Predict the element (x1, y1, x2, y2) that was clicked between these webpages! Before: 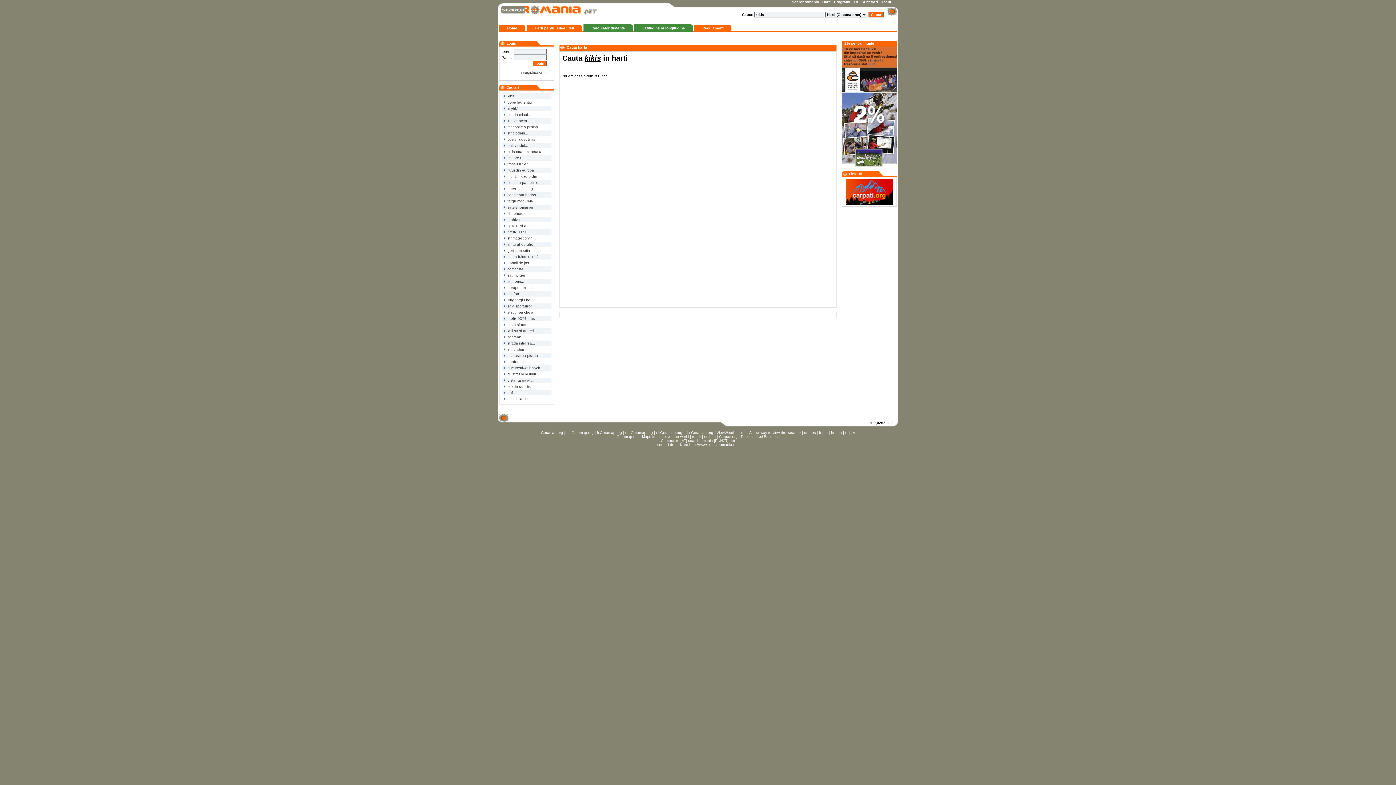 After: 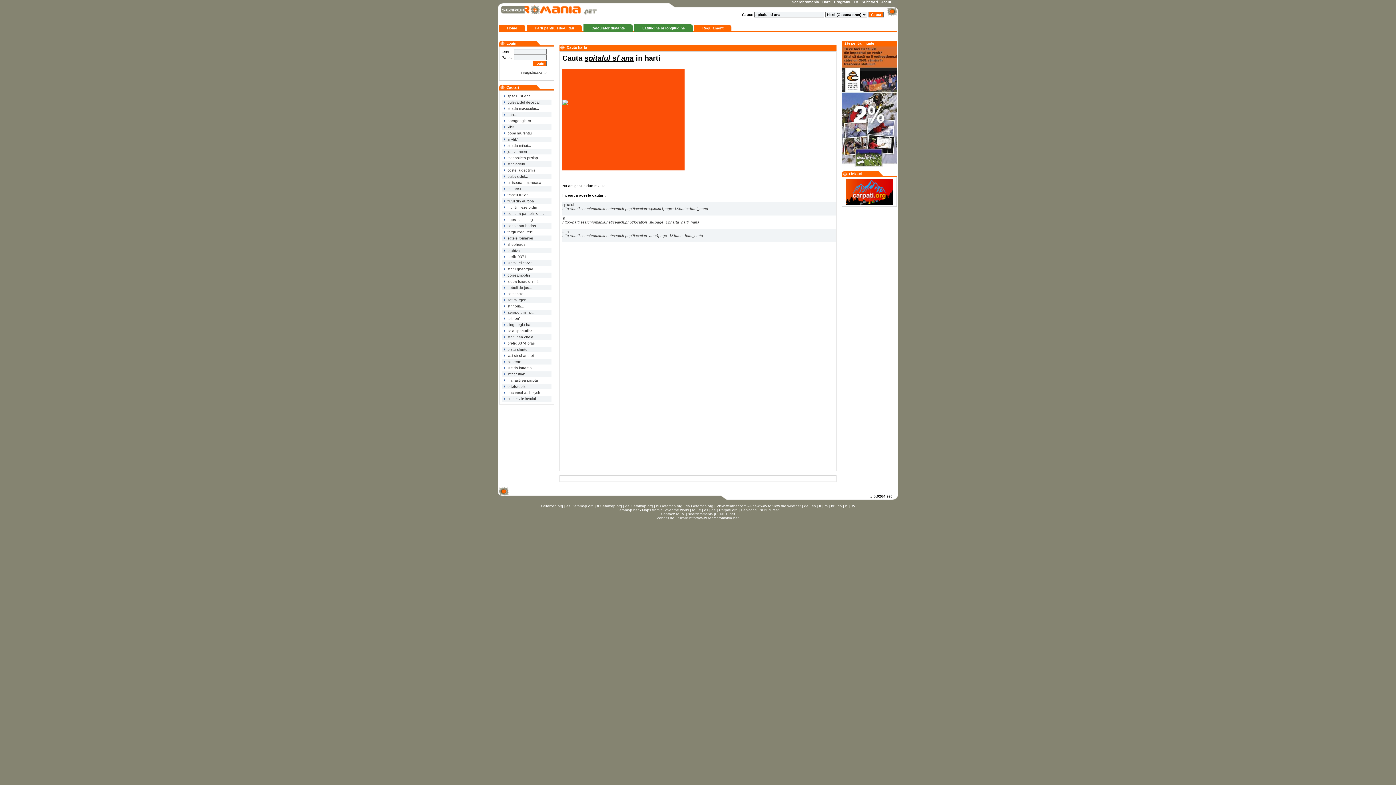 Action: bbox: (502, 224, 530, 228) label:  spitalul sf ana